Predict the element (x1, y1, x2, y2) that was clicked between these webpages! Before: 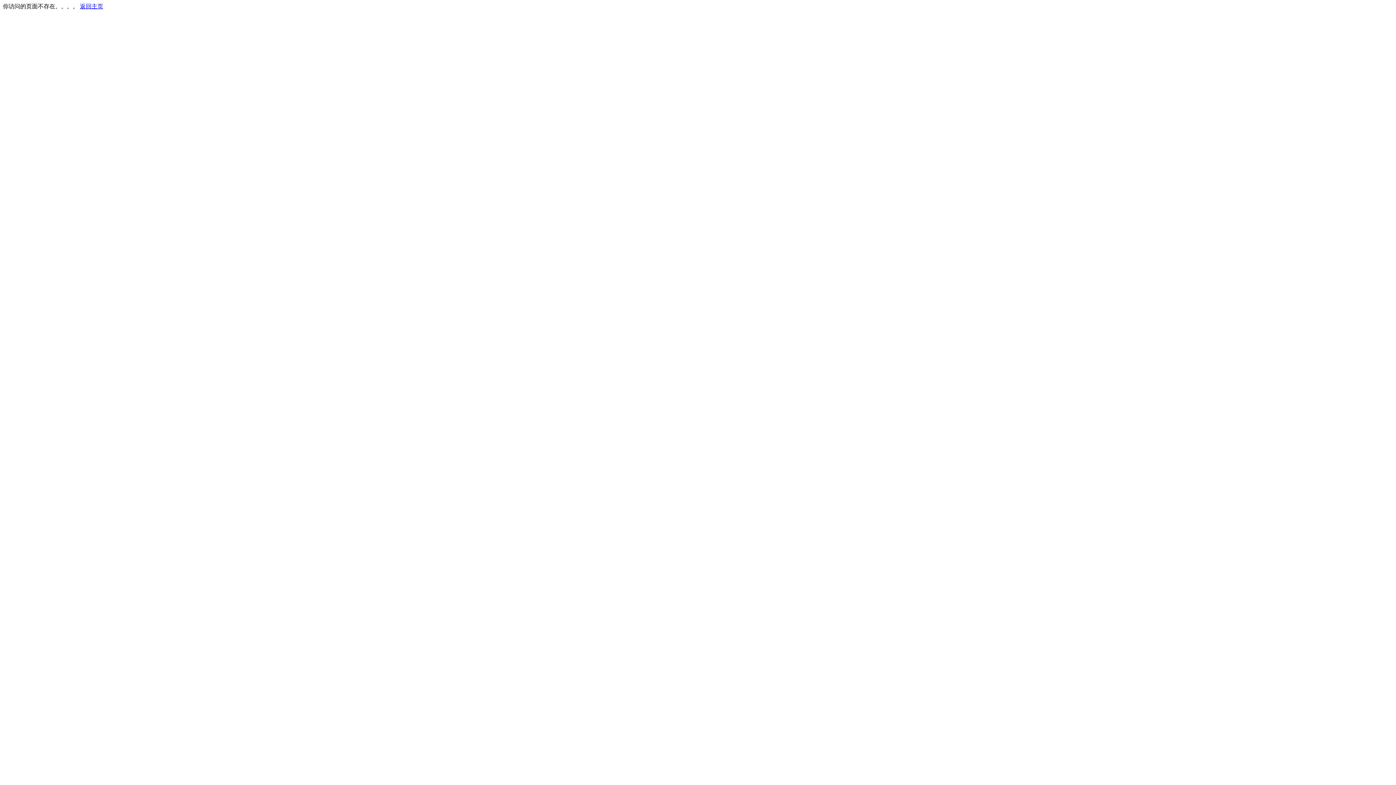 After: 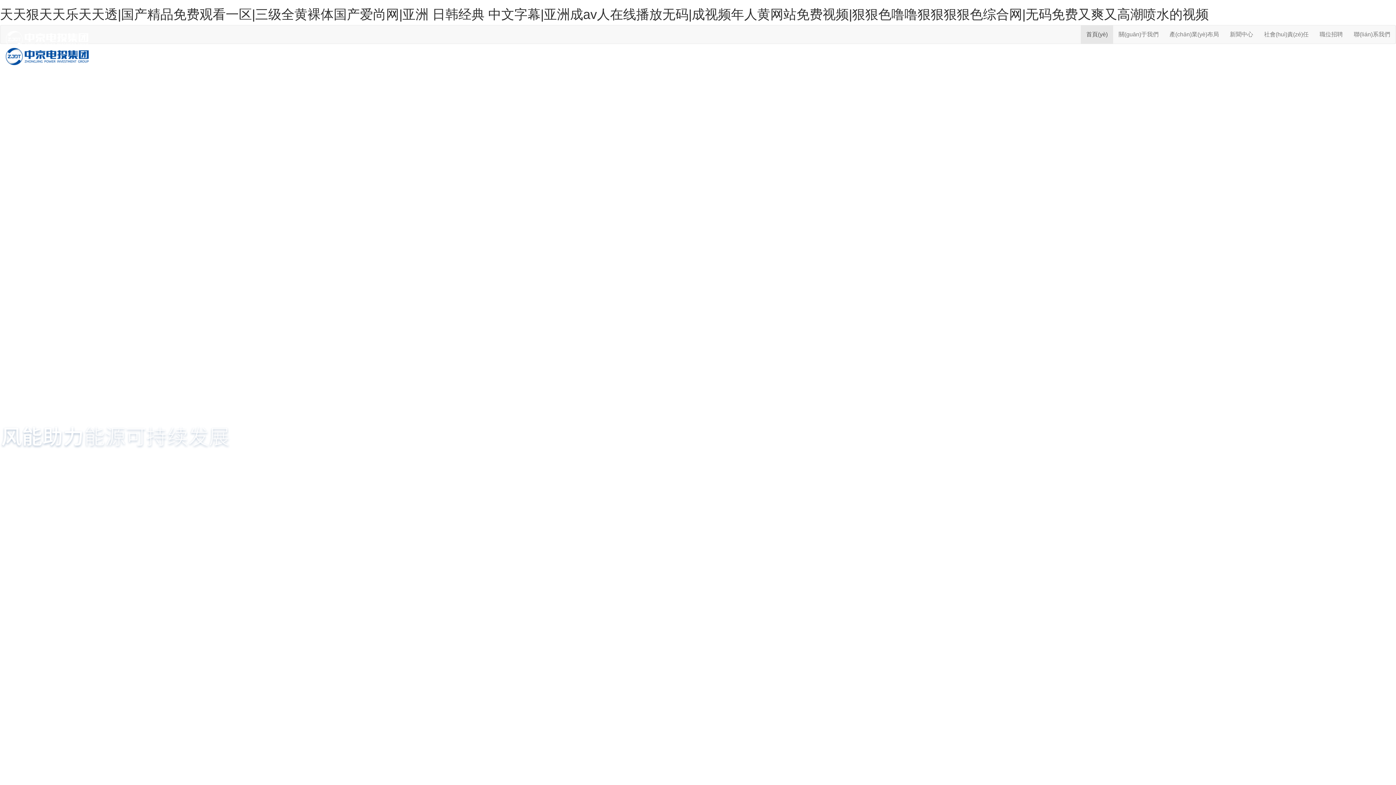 Action: label: 返回主页 bbox: (80, 3, 103, 9)